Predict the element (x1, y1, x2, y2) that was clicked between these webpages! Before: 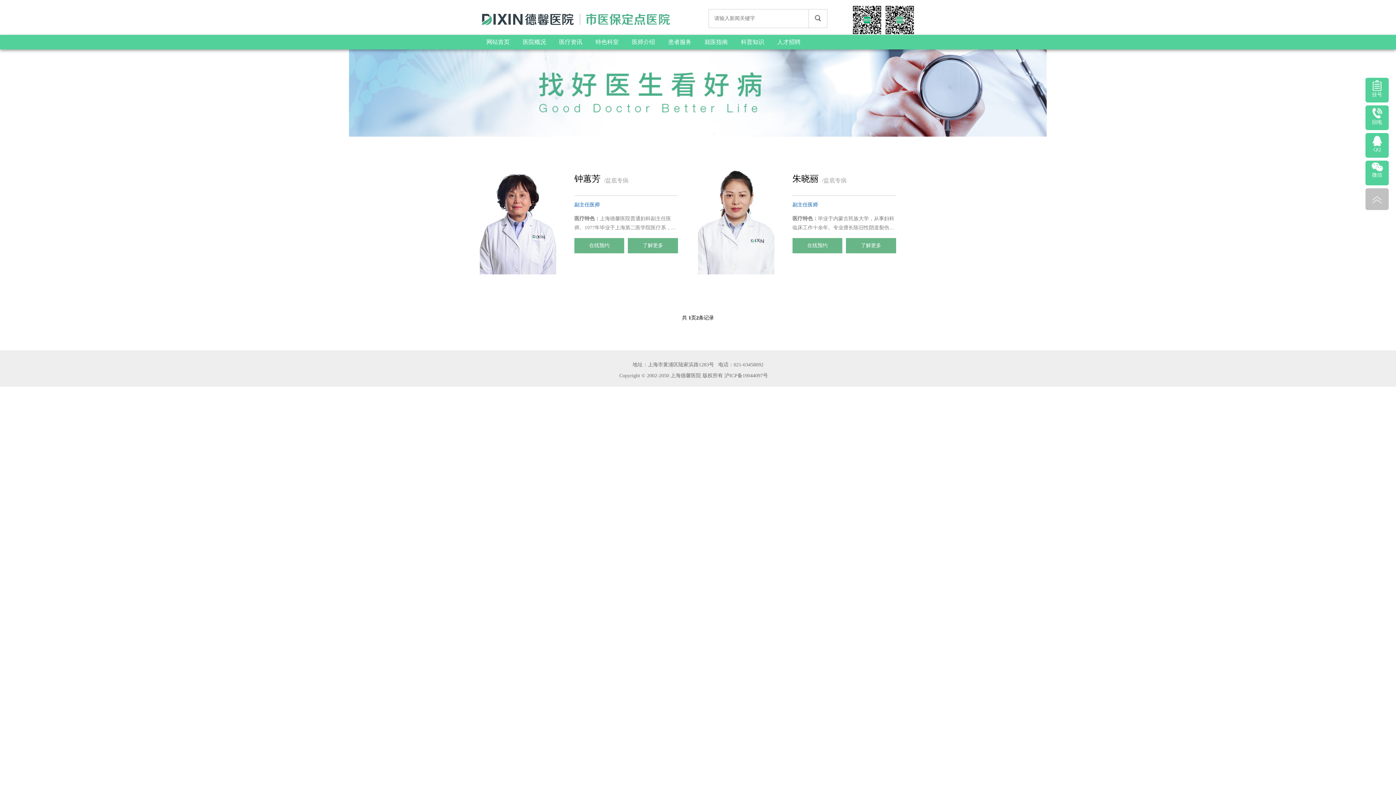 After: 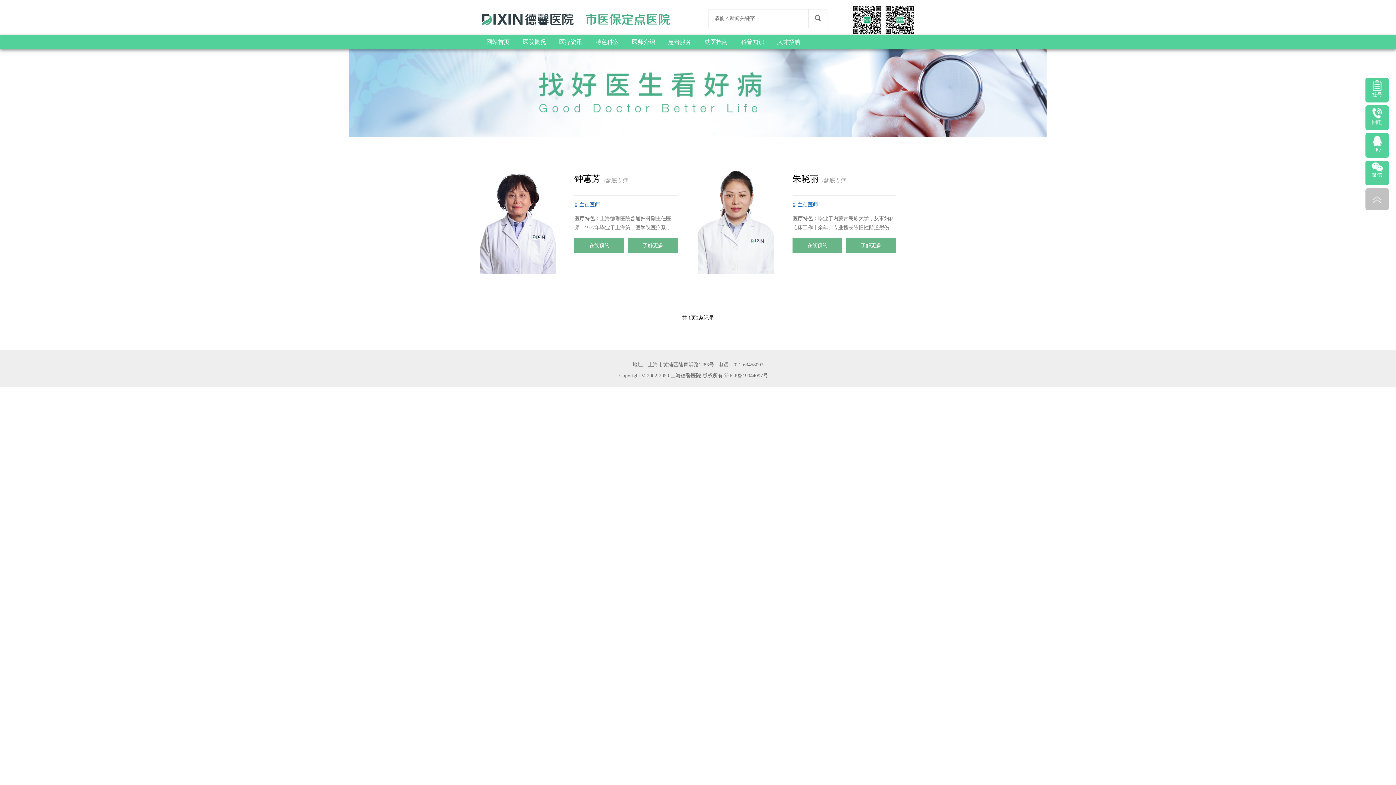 Action: bbox: (809, 9, 827, 27)